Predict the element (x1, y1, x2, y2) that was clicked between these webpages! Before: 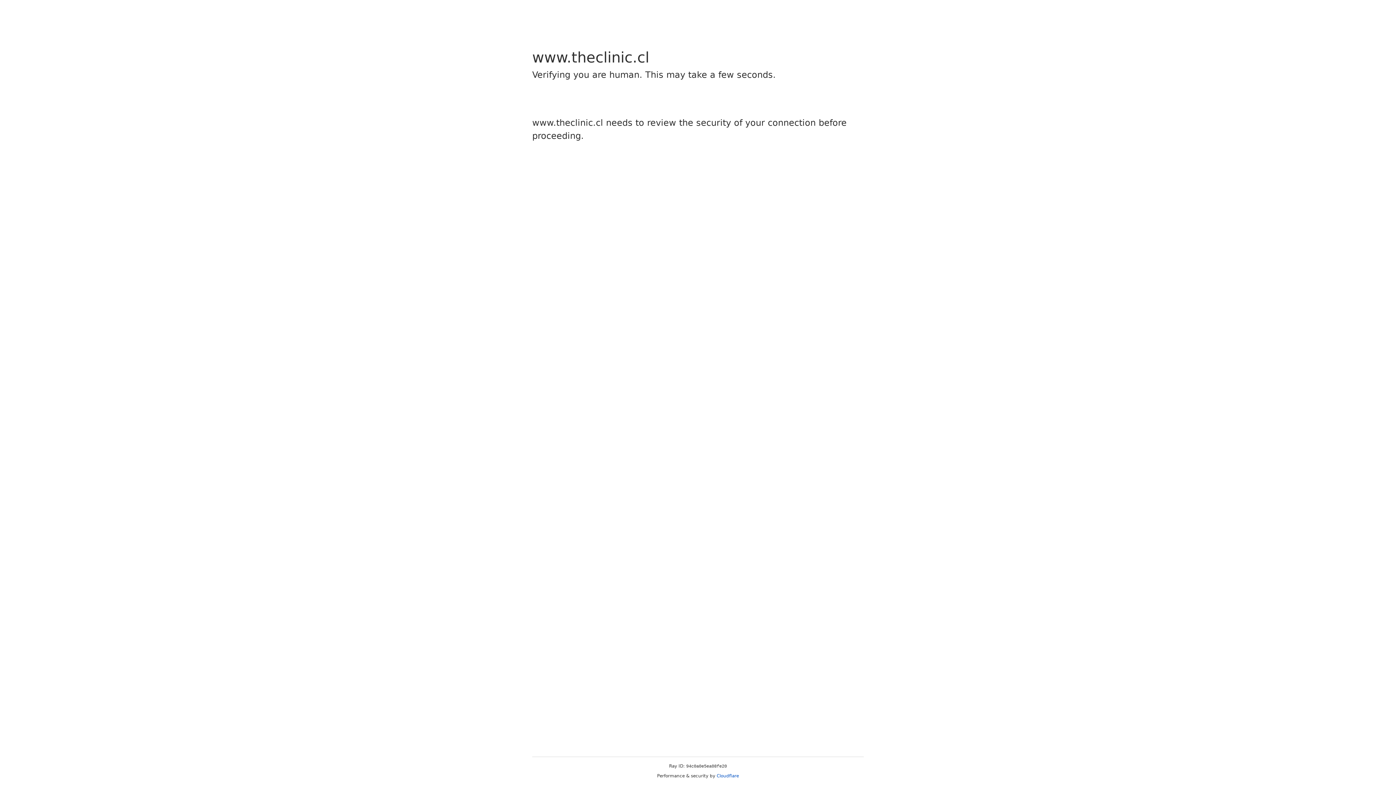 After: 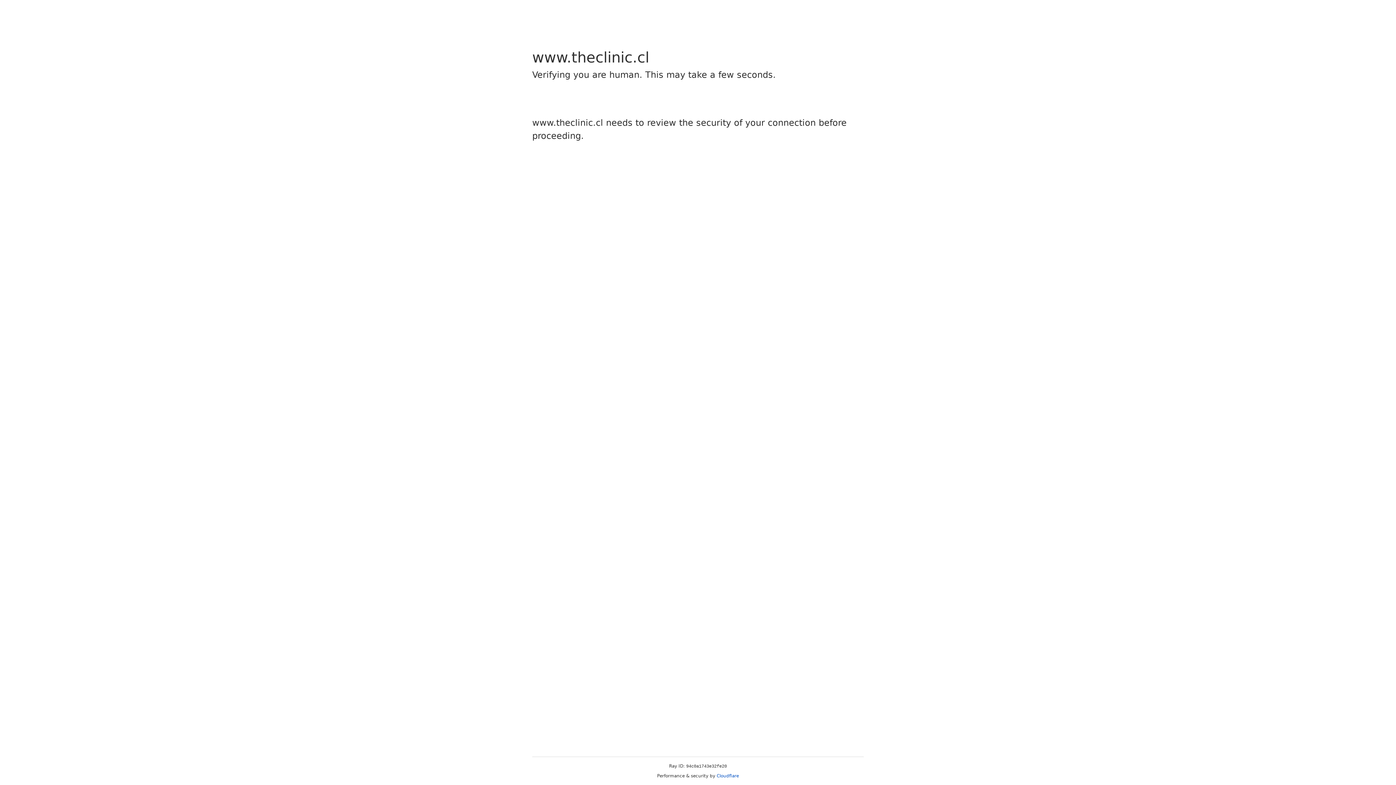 Action: label: Cloudflare bbox: (716, 773, 739, 778)